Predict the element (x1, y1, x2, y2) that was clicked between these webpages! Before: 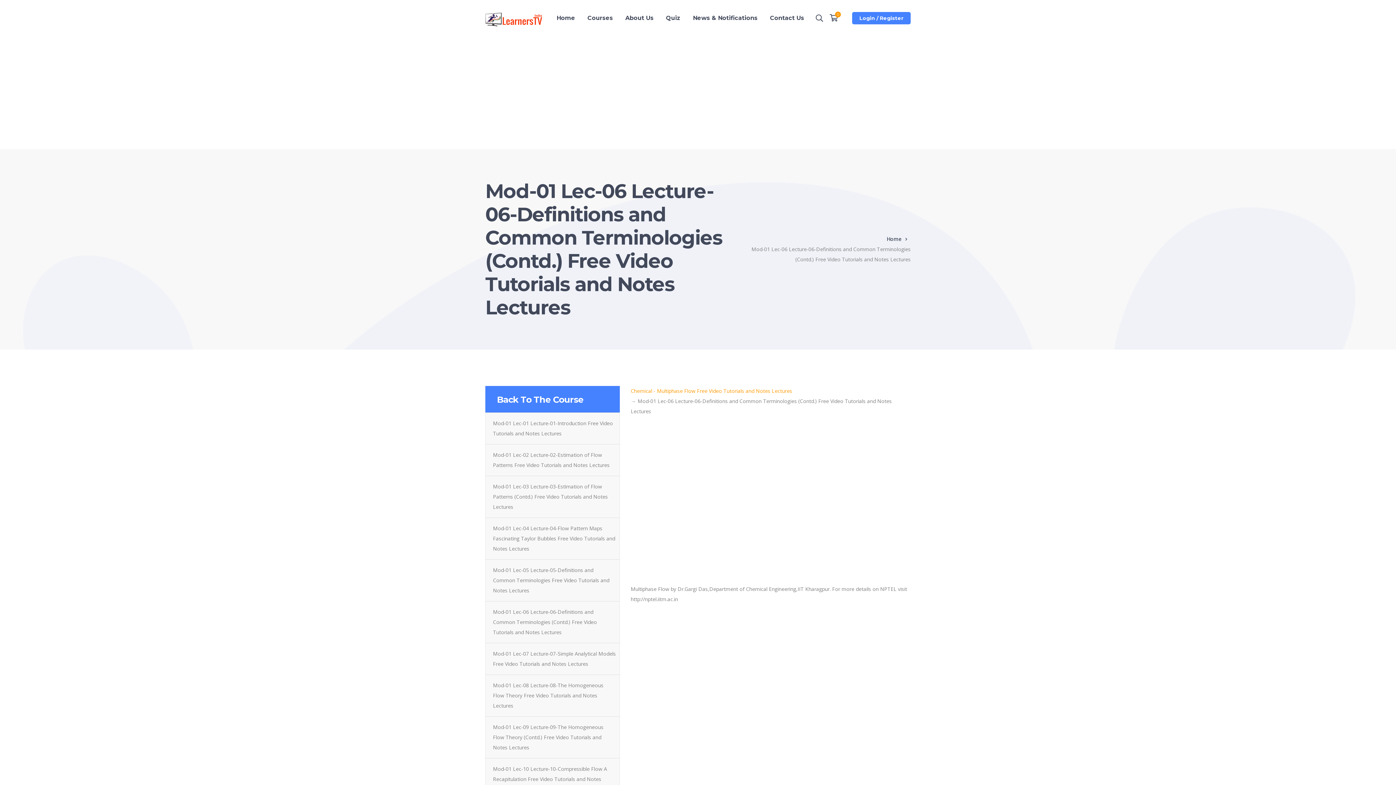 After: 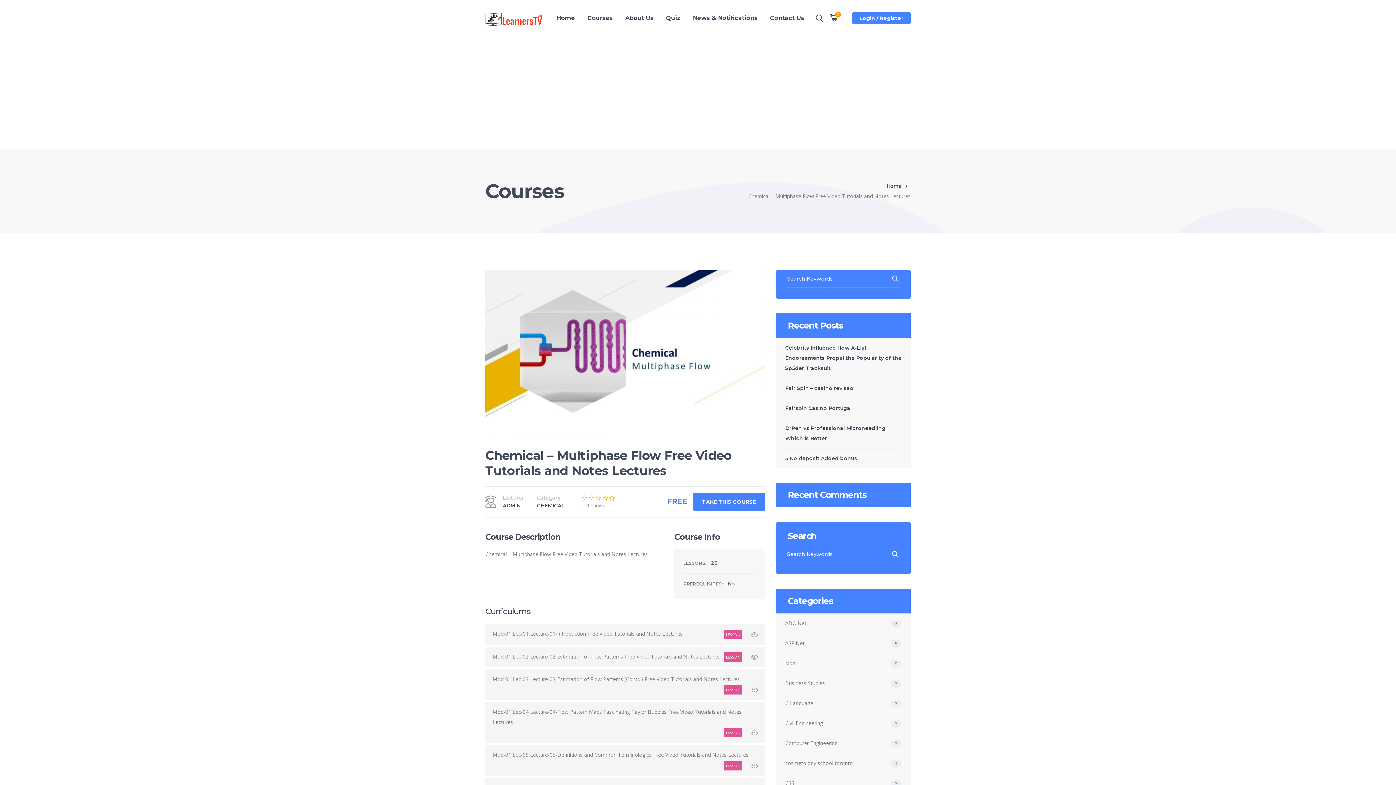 Action: label: Back To The Course bbox: (497, 394, 583, 405)